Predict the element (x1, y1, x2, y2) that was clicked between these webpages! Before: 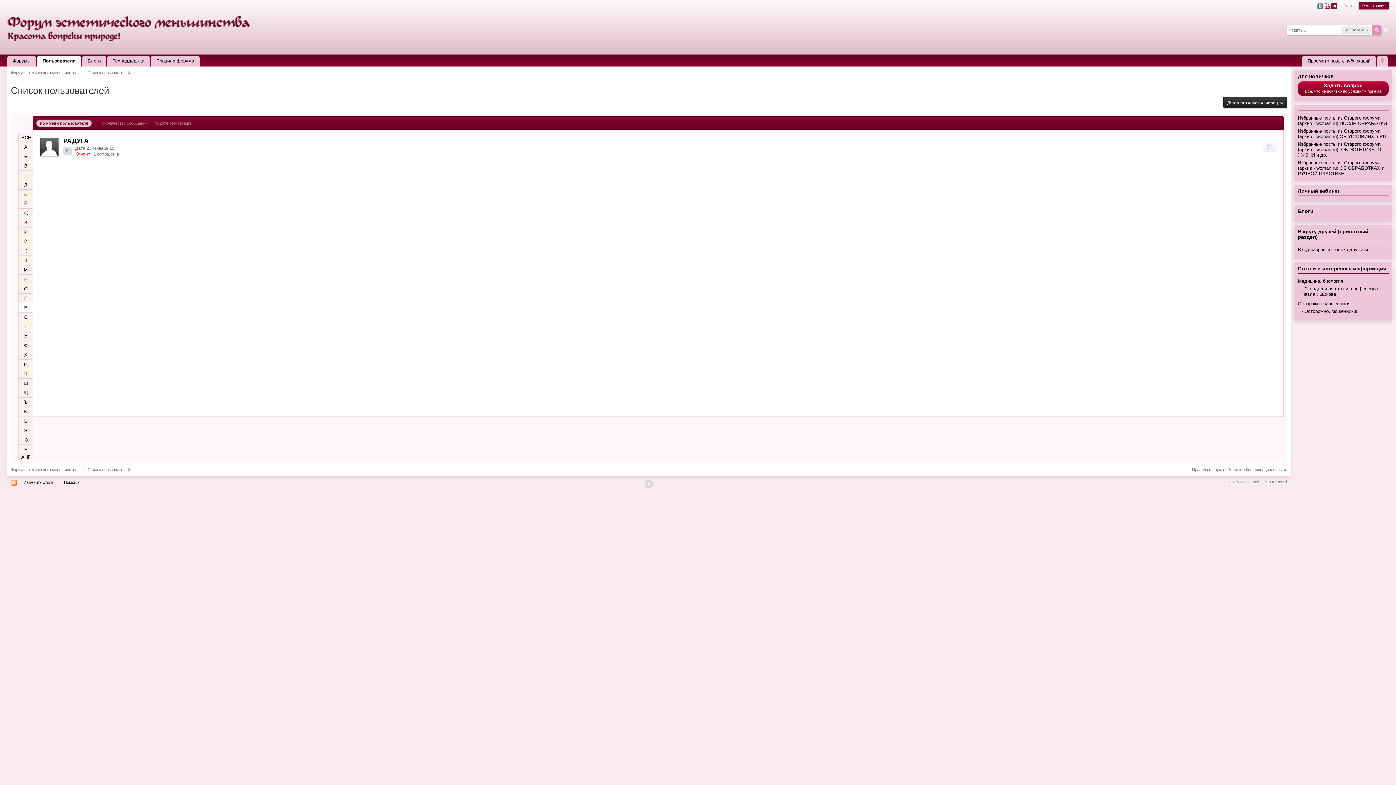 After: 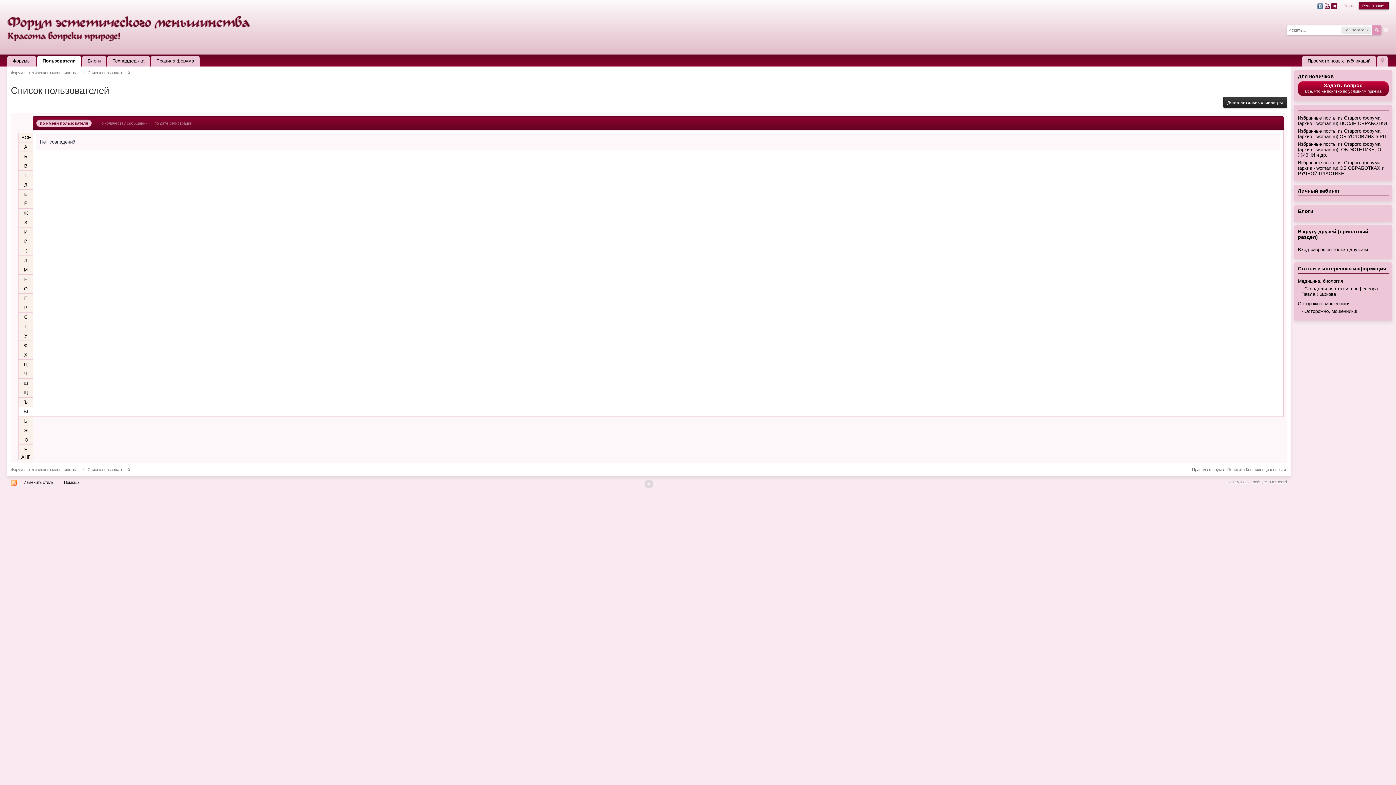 Action: bbox: (18, 407, 33, 416) label: Ы